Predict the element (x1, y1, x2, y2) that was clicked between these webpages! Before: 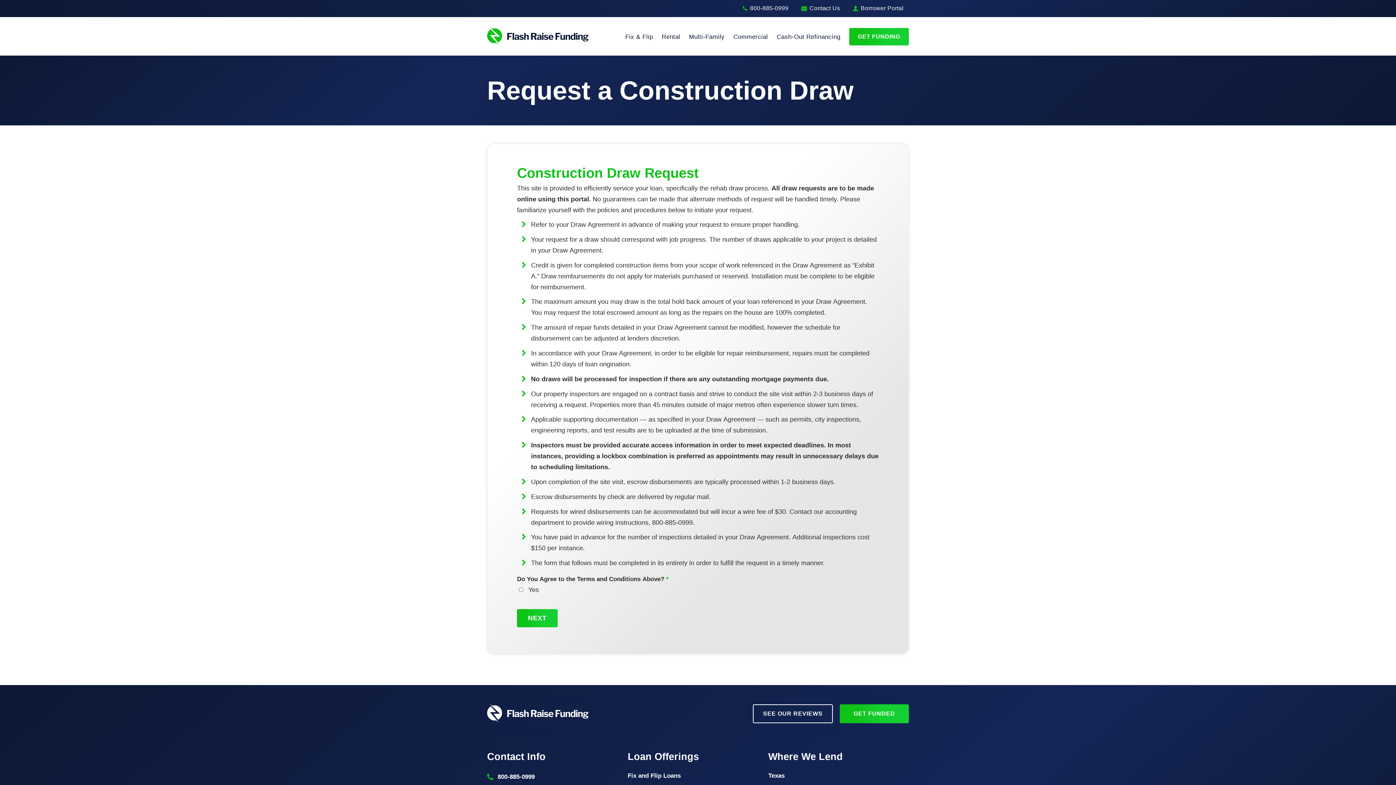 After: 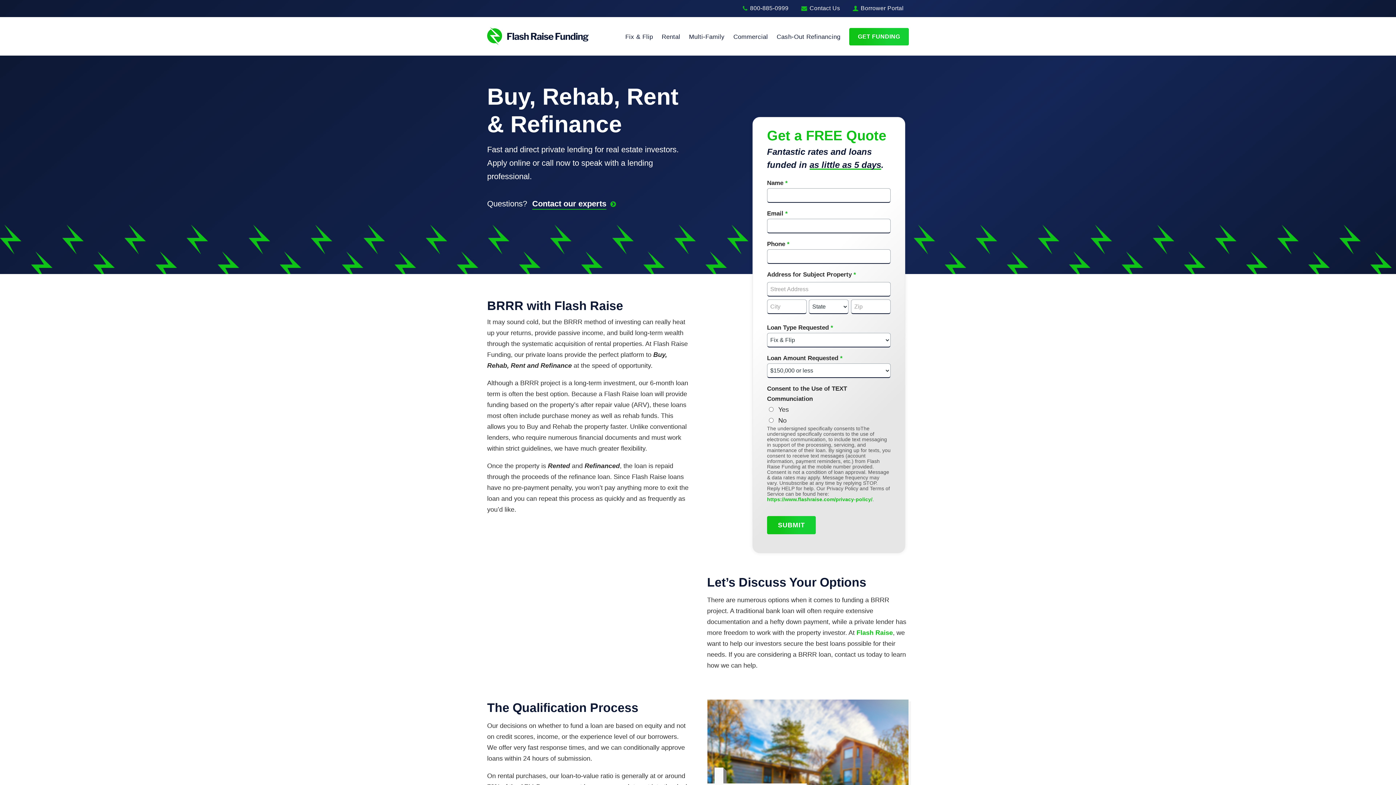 Action: label: Rental bbox: (657, 23, 684, 51)